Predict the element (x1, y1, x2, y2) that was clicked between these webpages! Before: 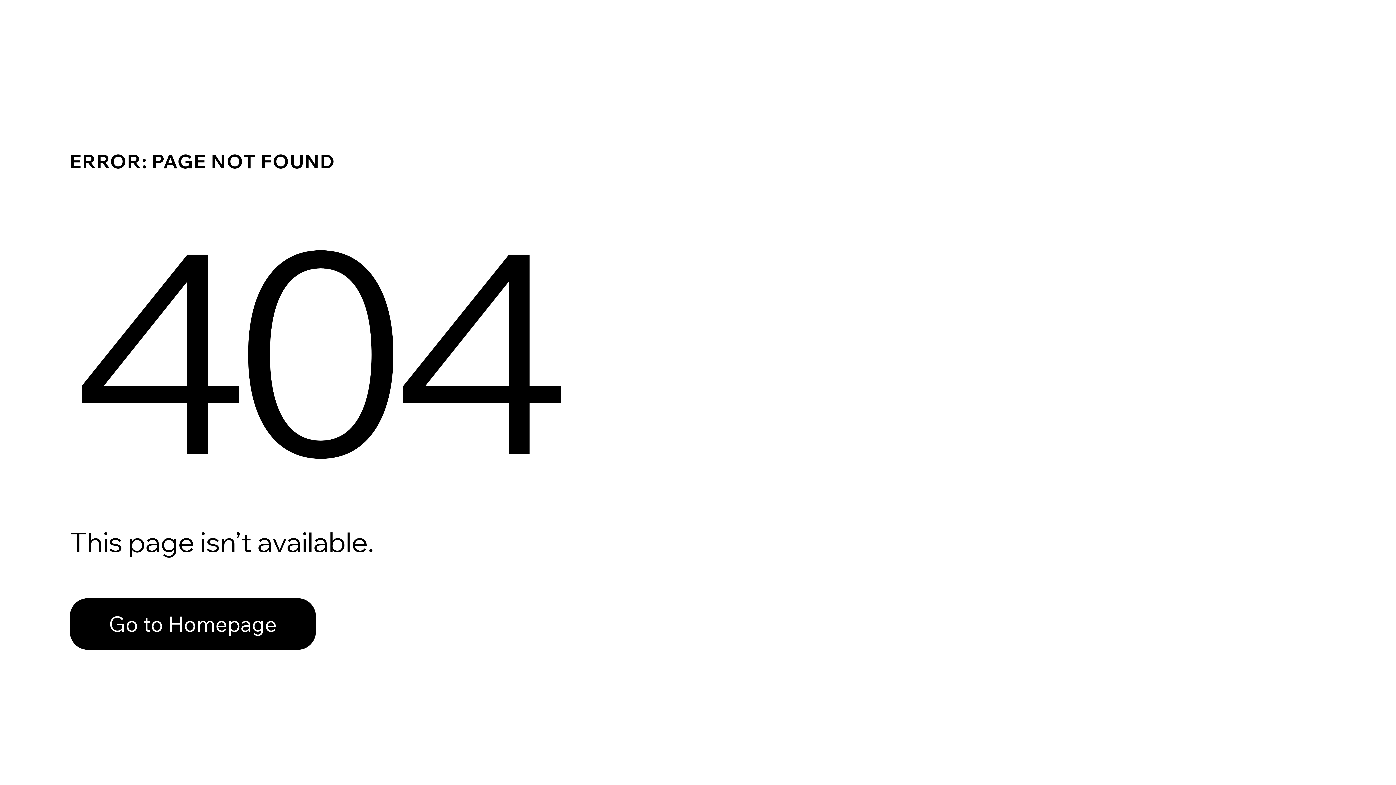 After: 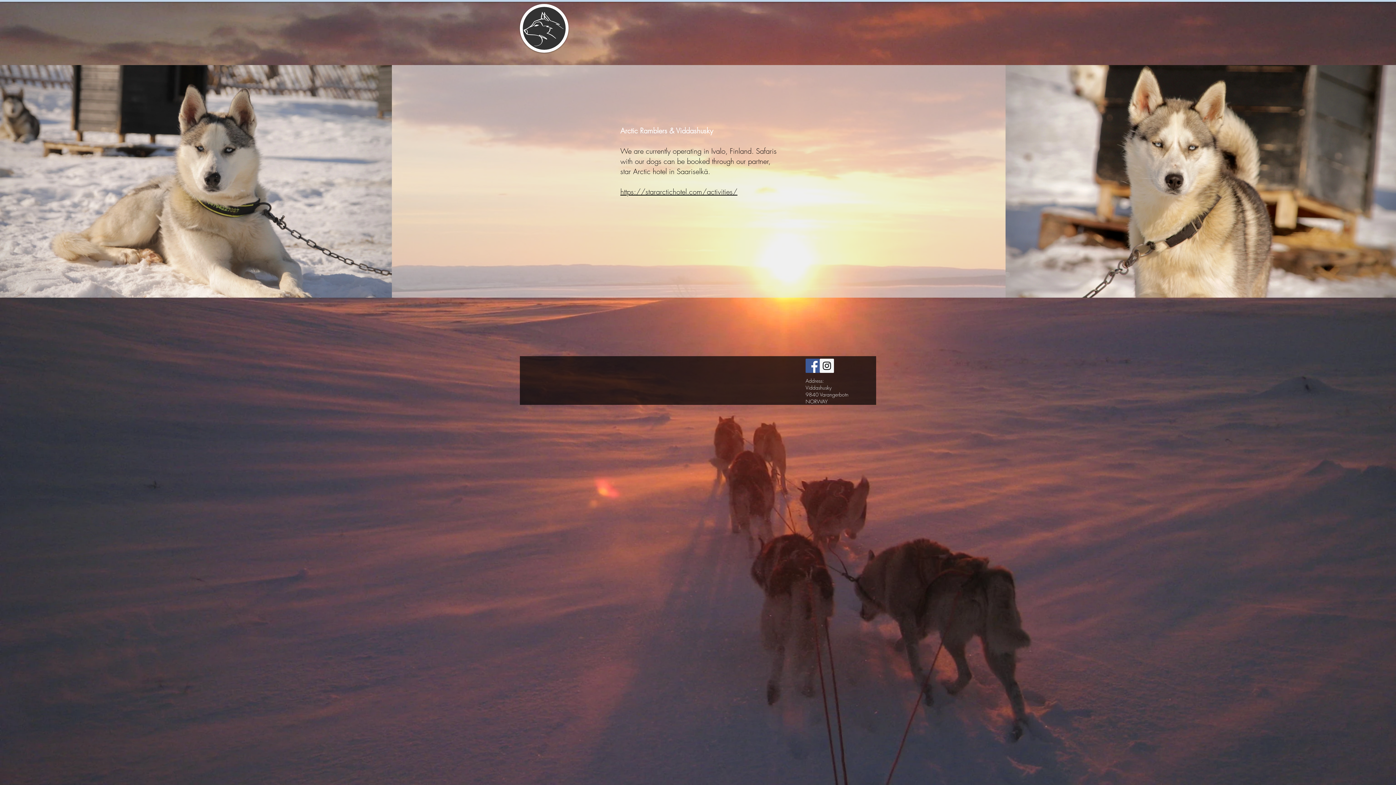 Action: label: Go to Homepage bbox: (69, 598, 316, 650)